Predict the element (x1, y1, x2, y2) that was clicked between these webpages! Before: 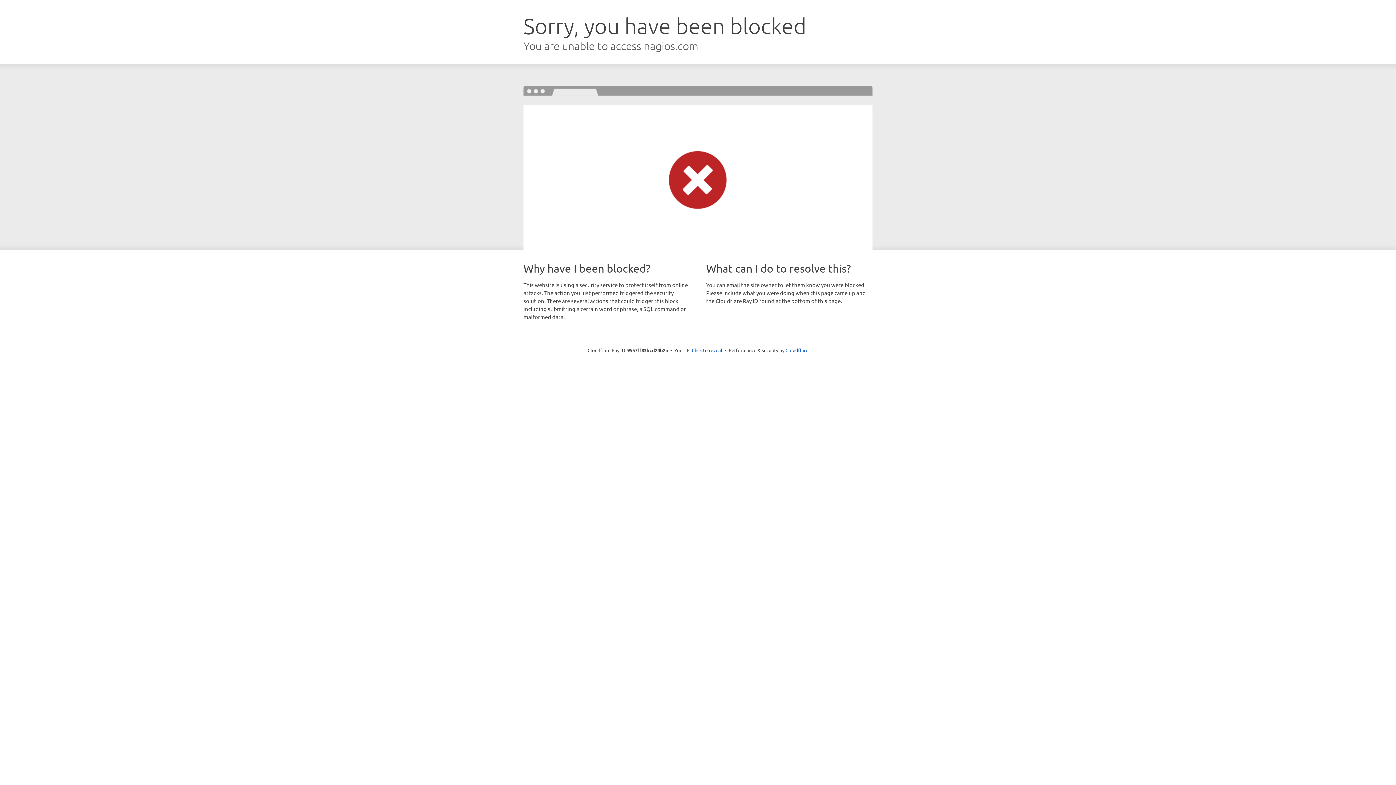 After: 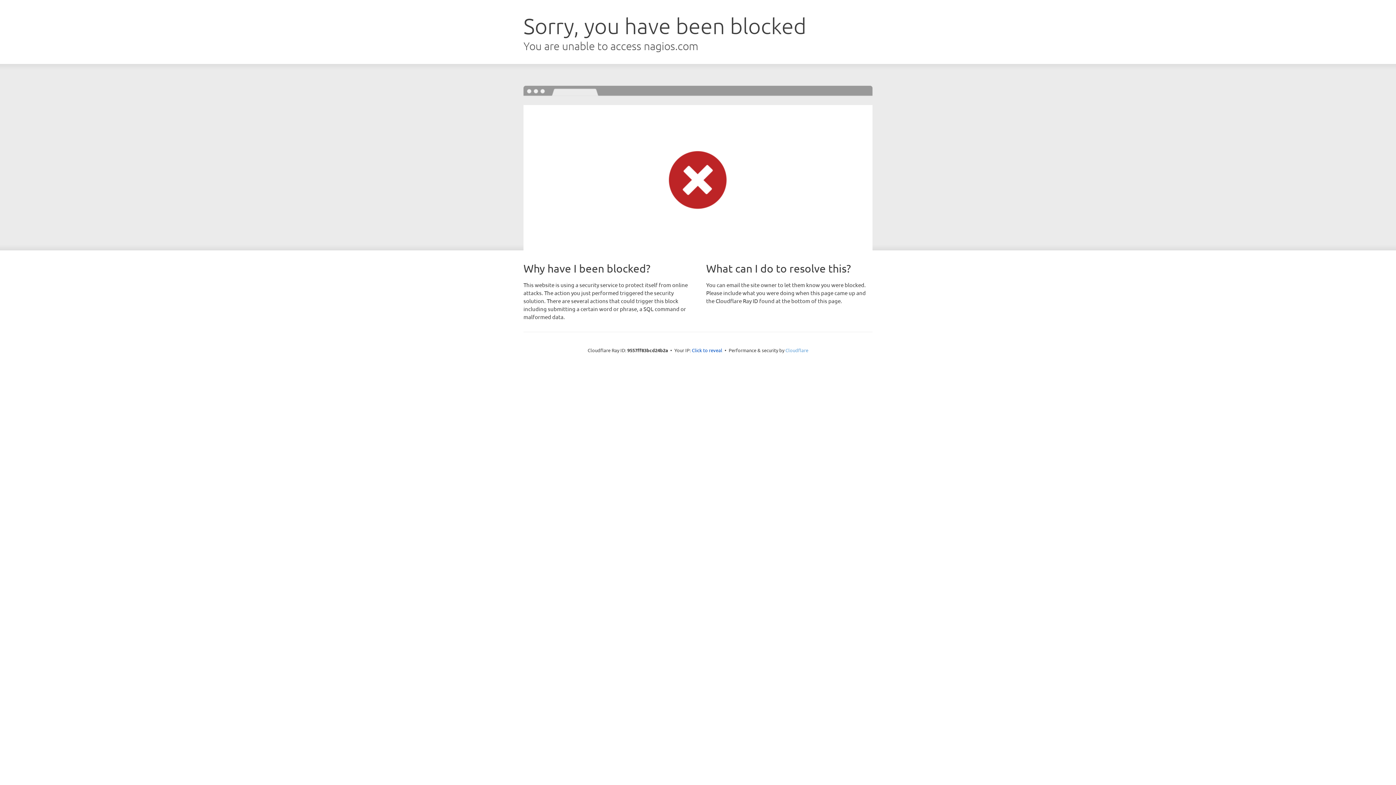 Action: bbox: (785, 347, 808, 353) label: Cloudflare